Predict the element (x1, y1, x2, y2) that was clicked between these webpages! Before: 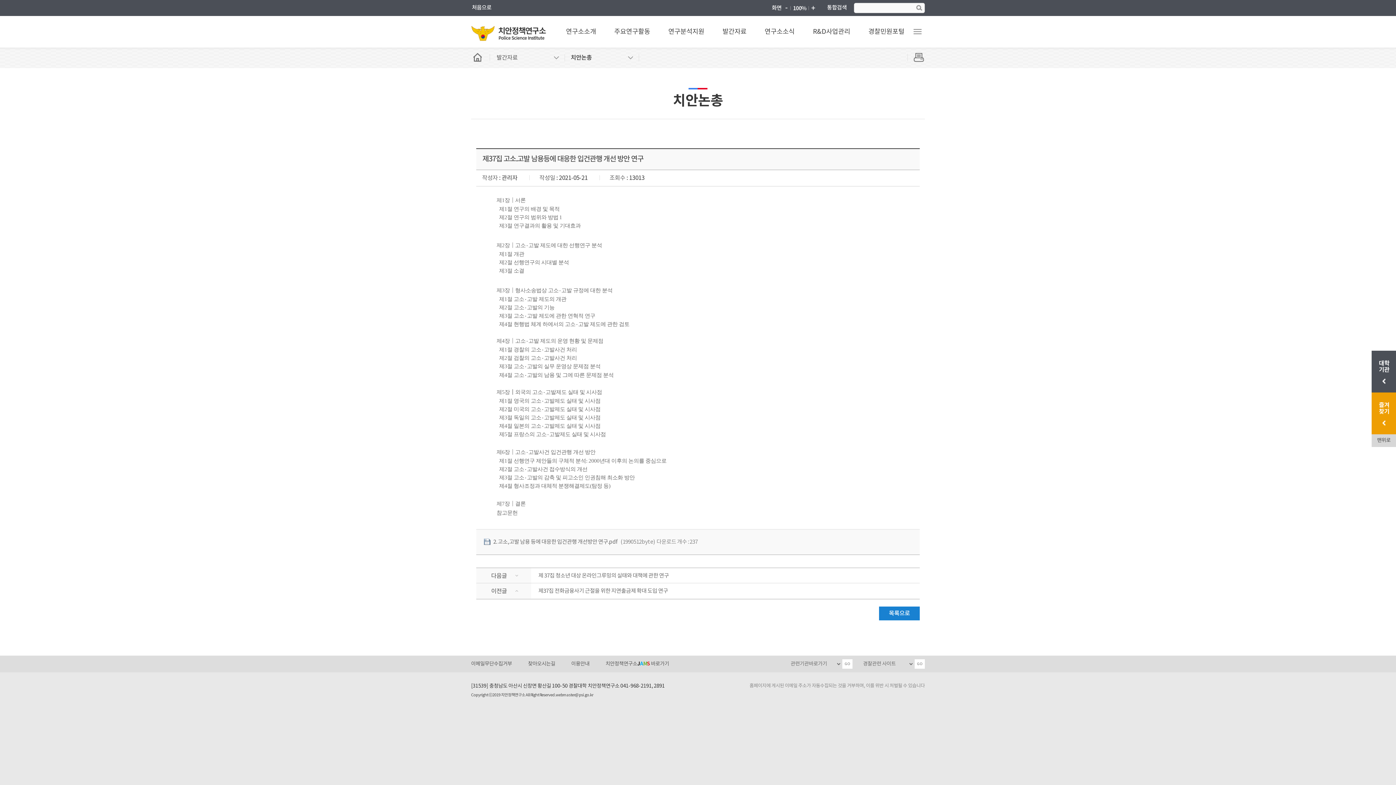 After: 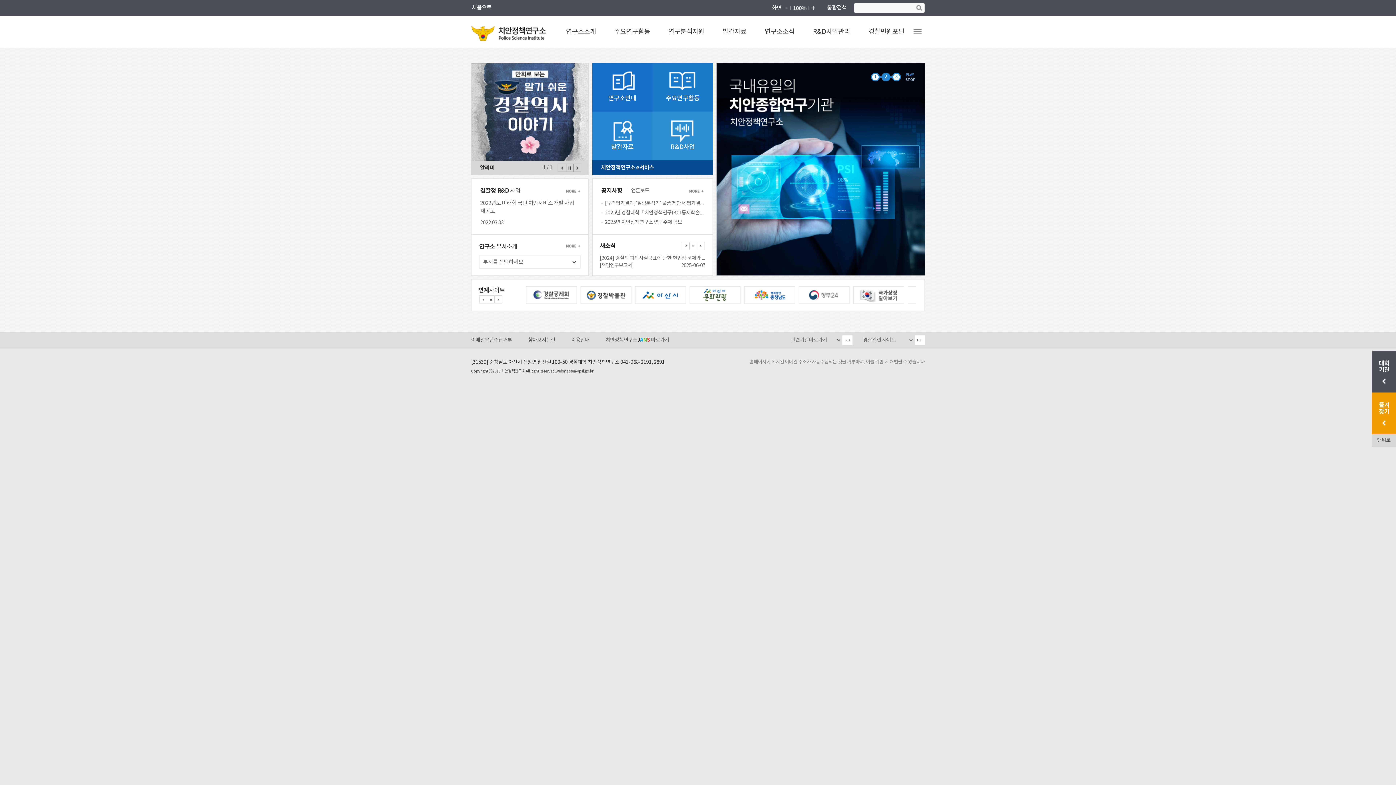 Action: label: 처음으로 bbox: (472, 4, 491, 11)